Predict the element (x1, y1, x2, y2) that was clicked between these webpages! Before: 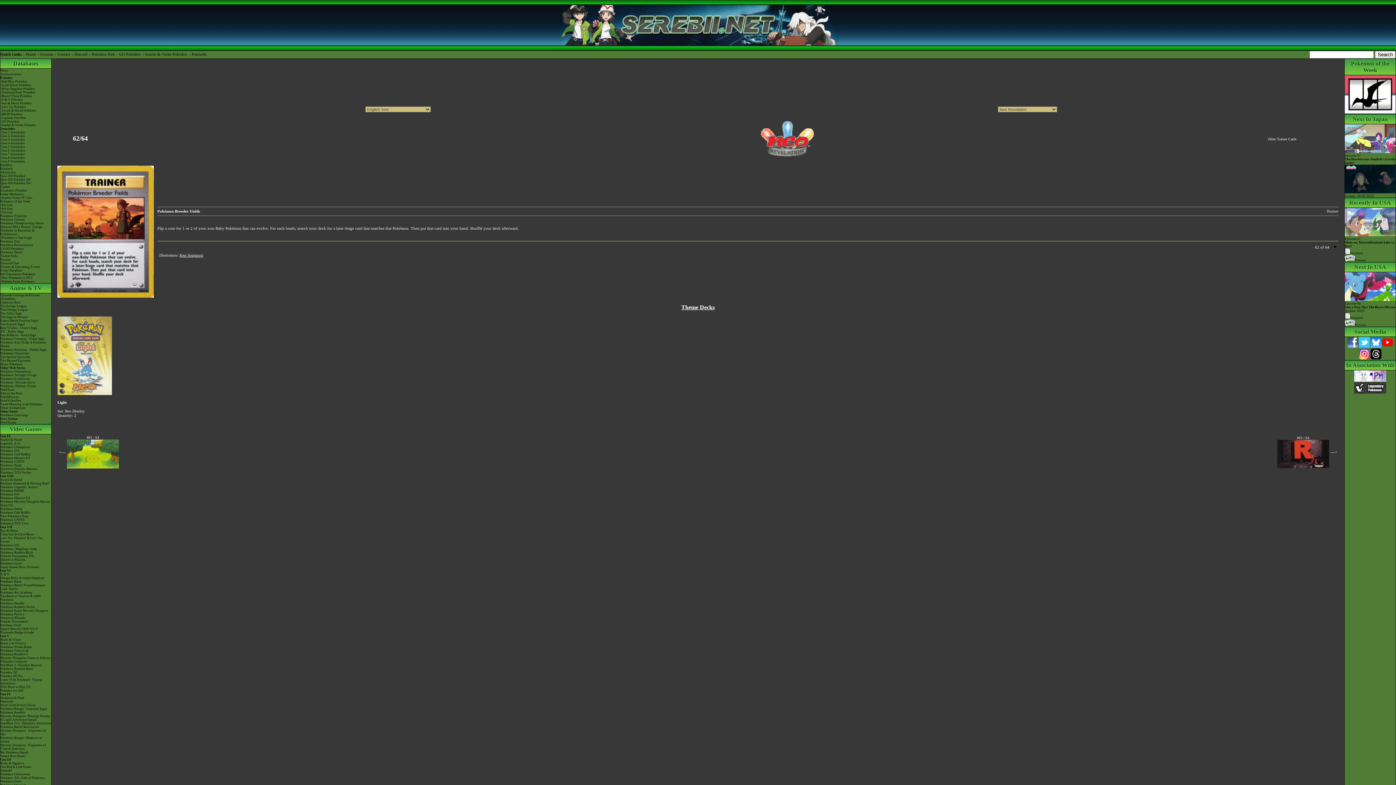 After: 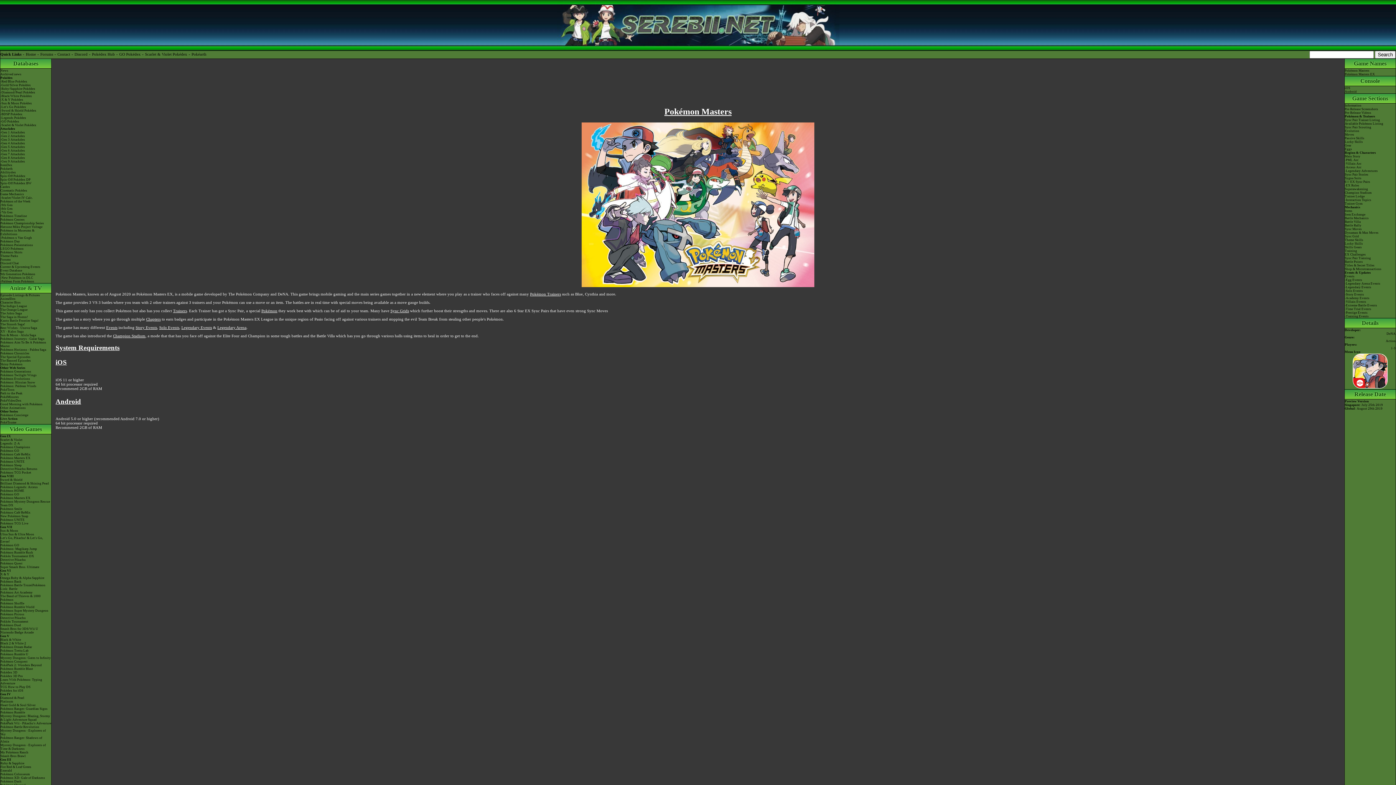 Action: label: Pokémon Masters EX bbox: (0, 496, 51, 500)